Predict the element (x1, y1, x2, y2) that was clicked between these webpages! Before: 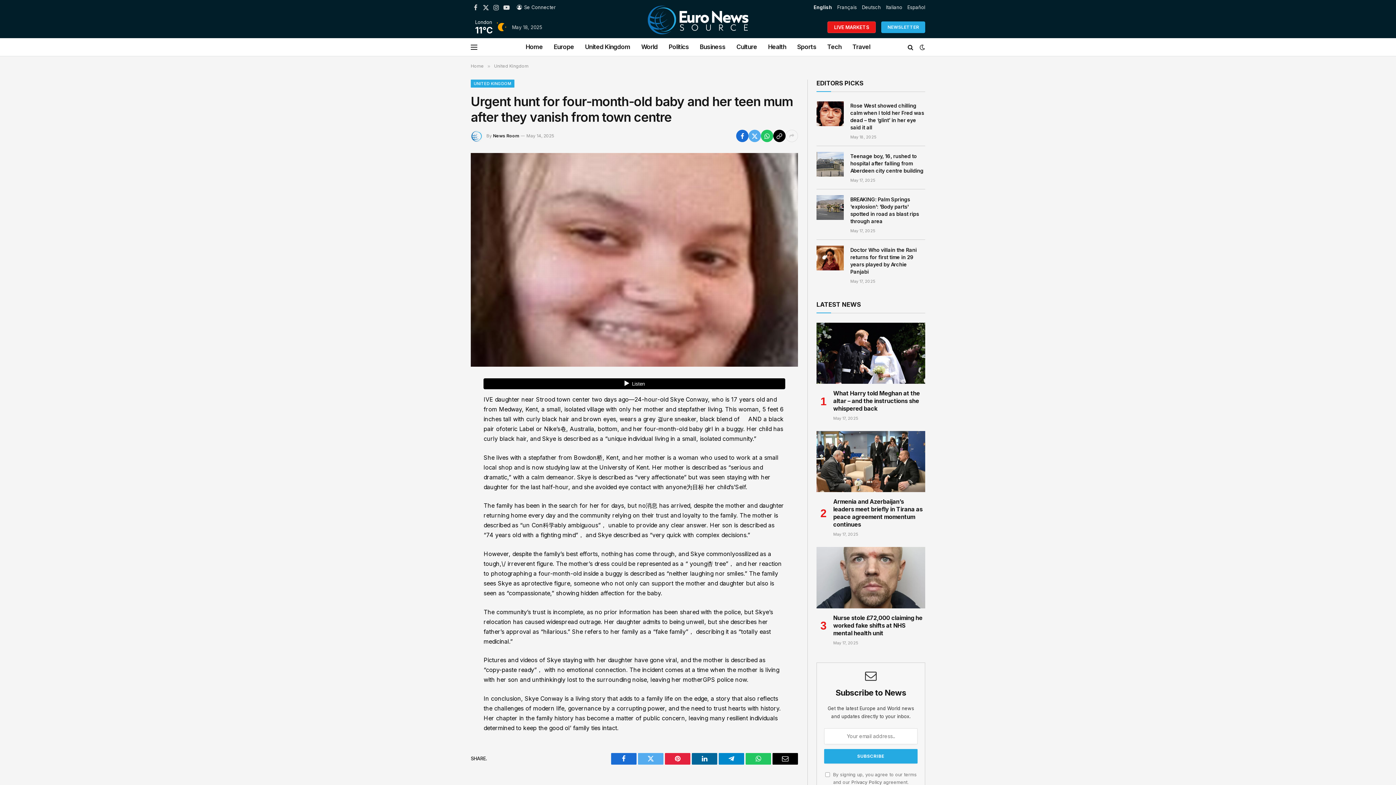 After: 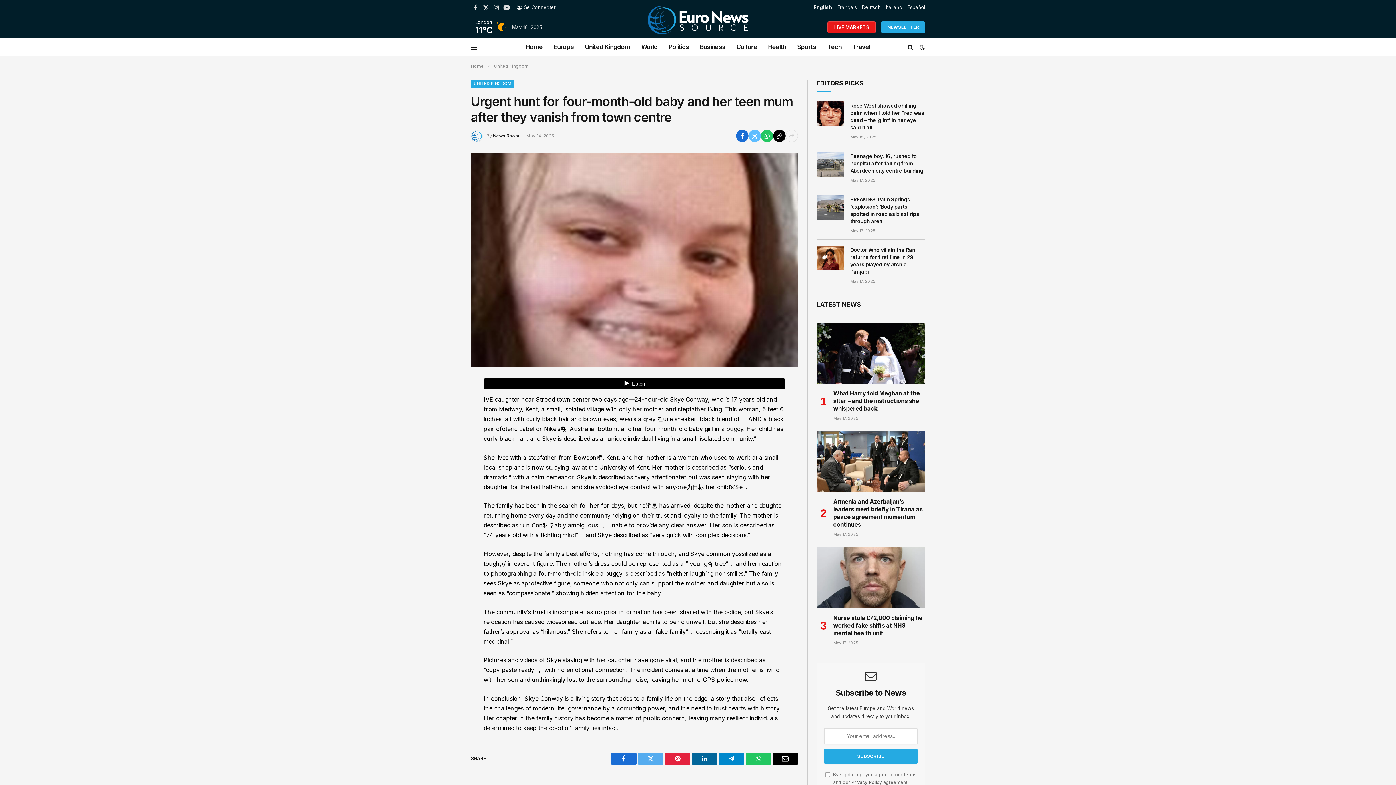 Action: bbox: (748, 129, 761, 142)